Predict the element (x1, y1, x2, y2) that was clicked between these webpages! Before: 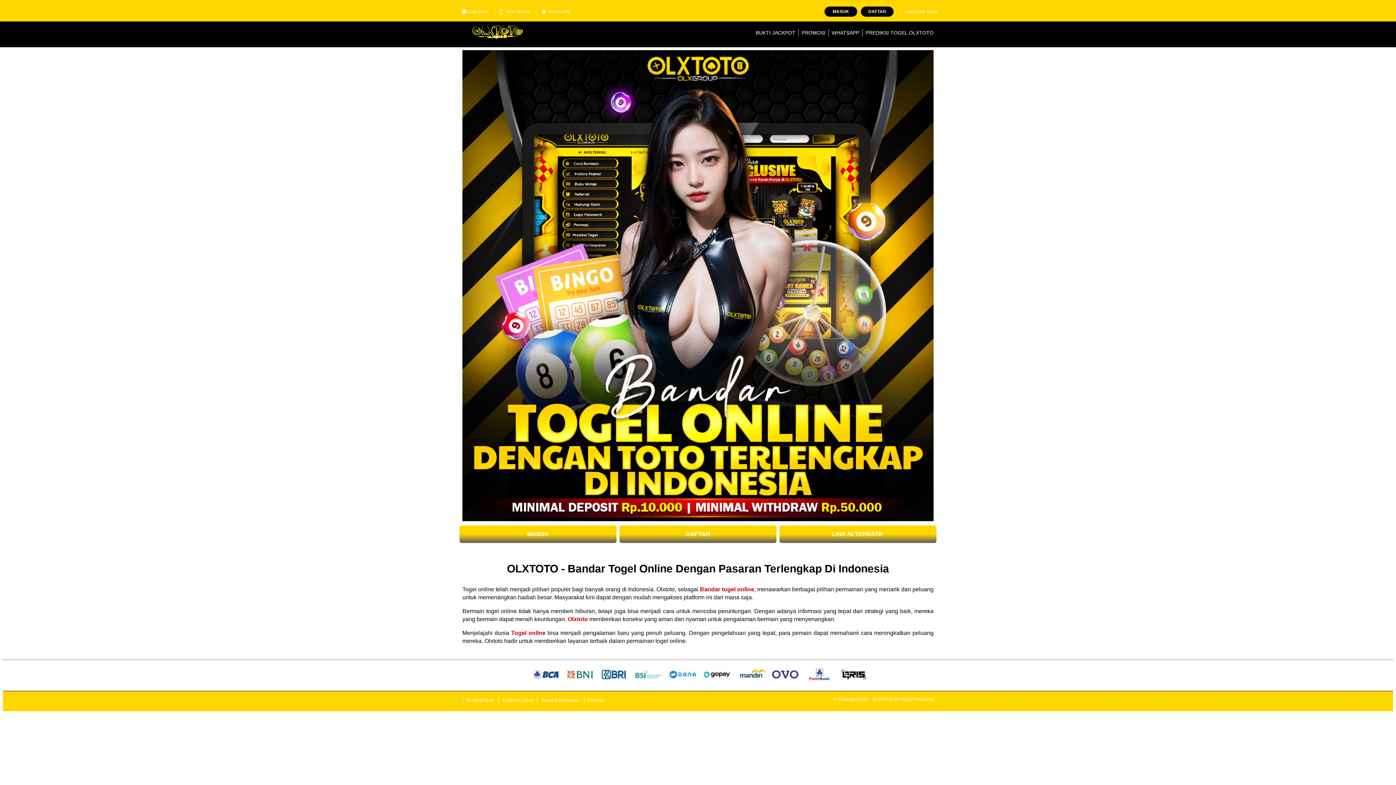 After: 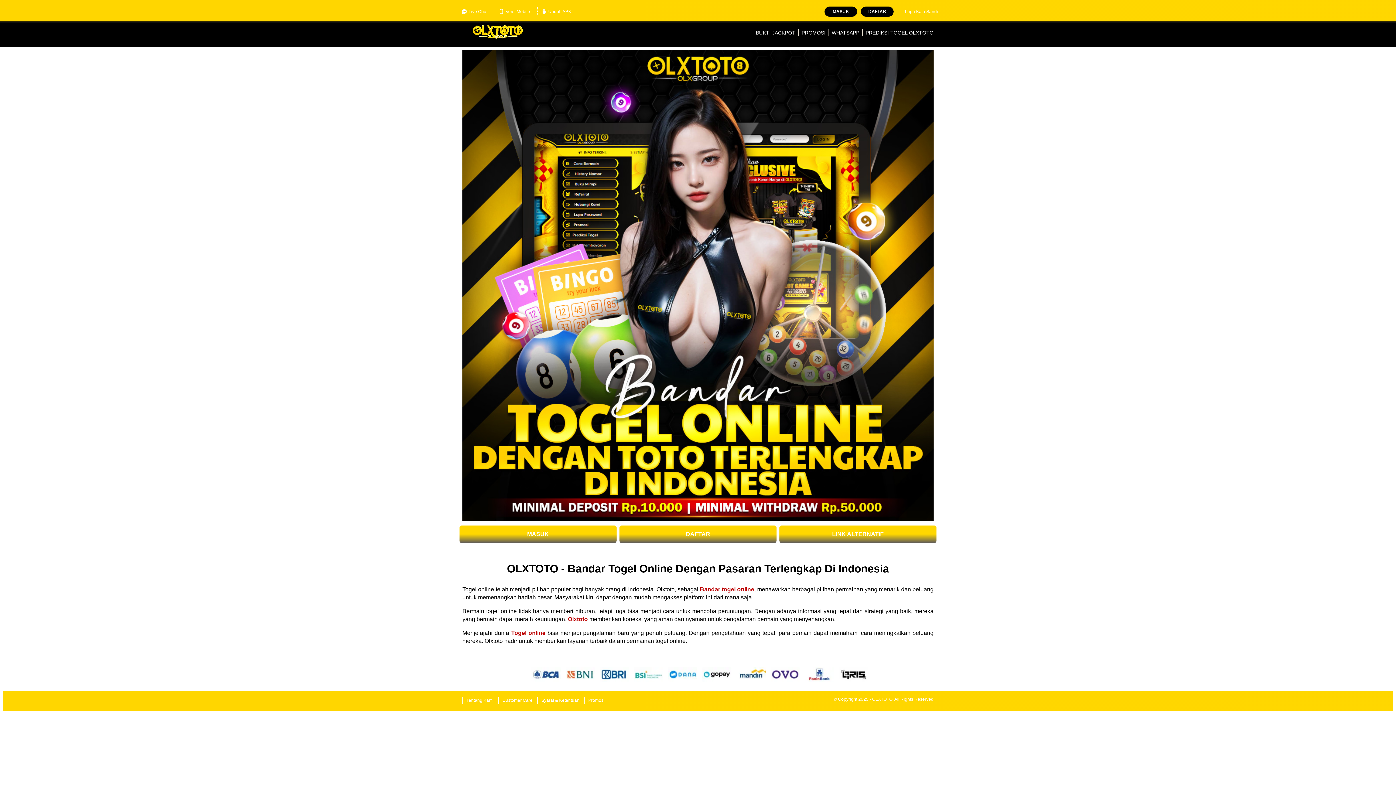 Action: label: PROMOSI bbox: (801, 29, 825, 35)